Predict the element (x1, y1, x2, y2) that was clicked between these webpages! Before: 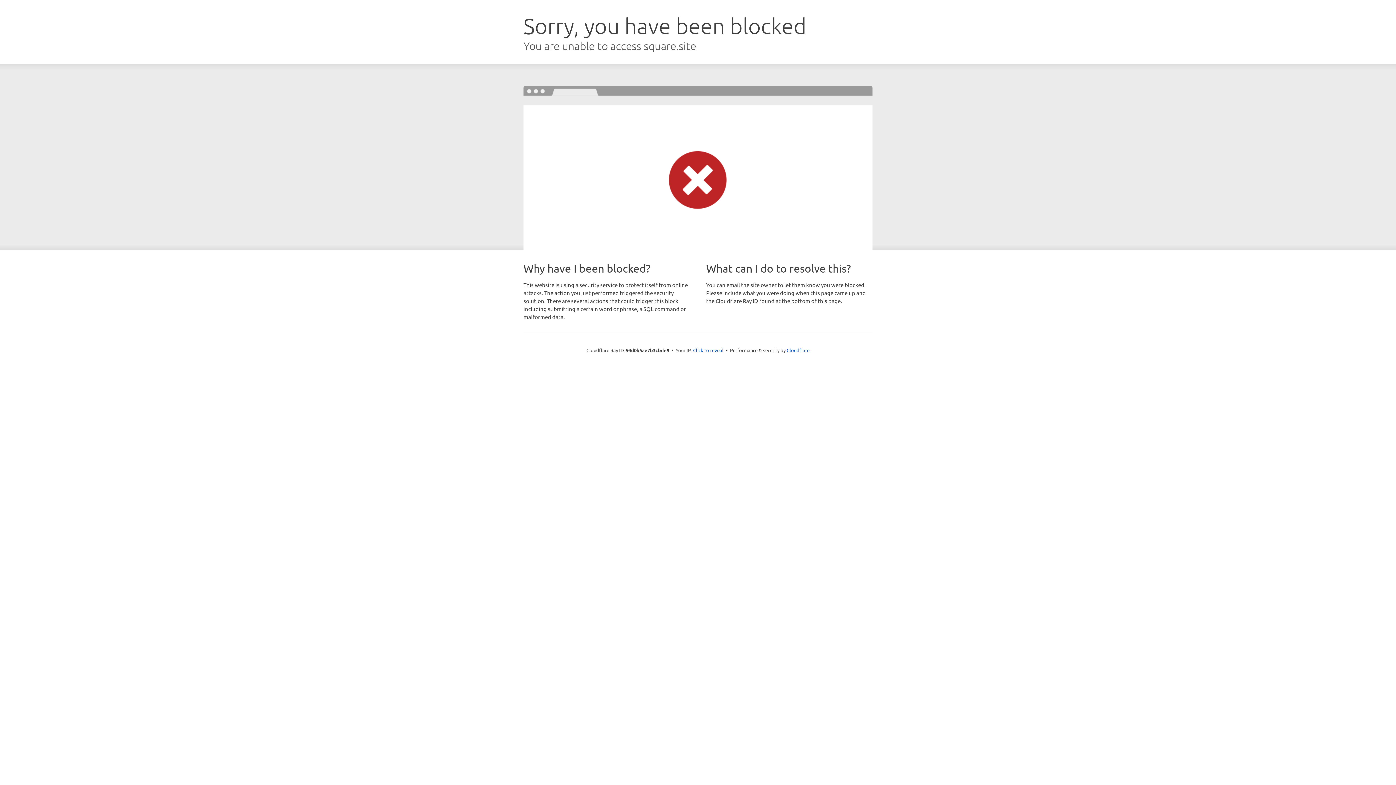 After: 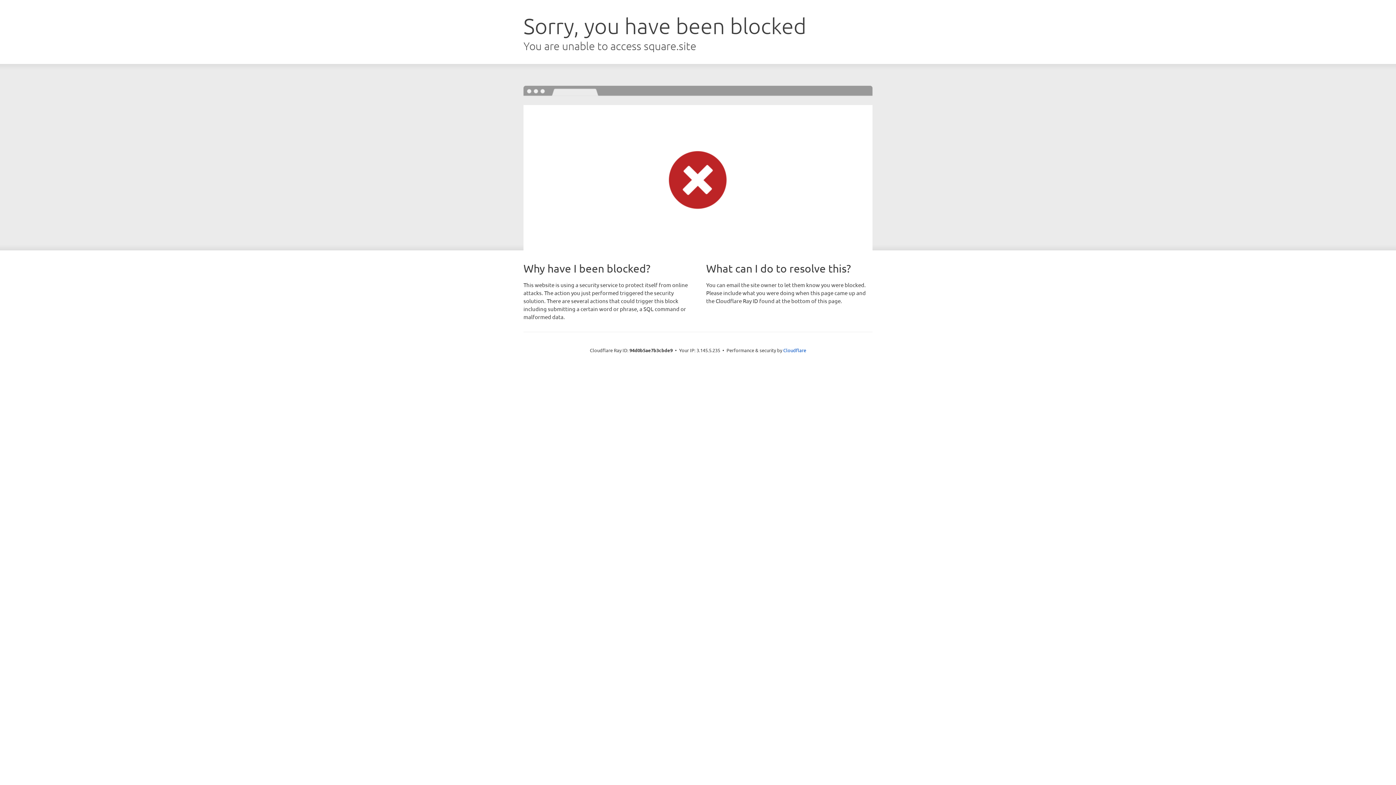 Action: bbox: (693, 346, 723, 353) label: Click to reveal